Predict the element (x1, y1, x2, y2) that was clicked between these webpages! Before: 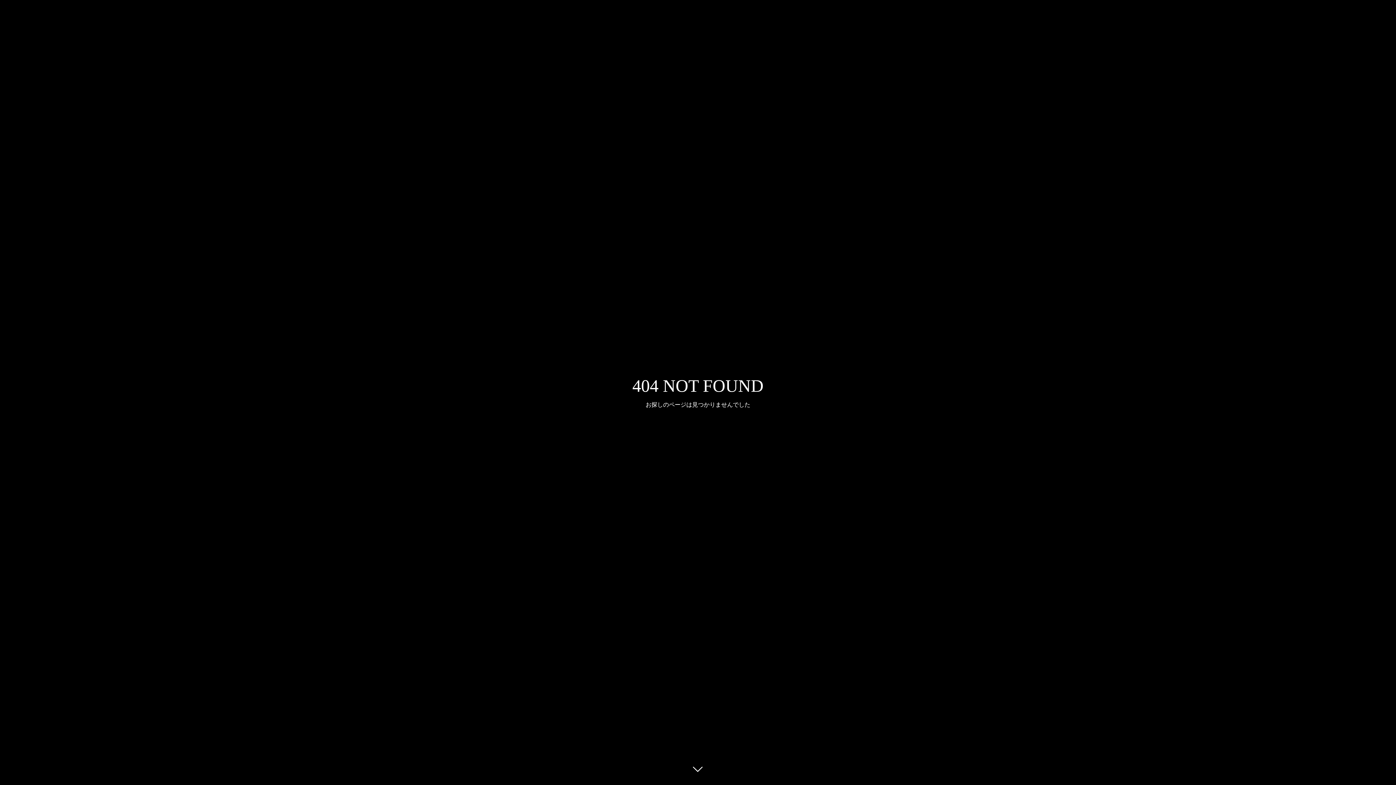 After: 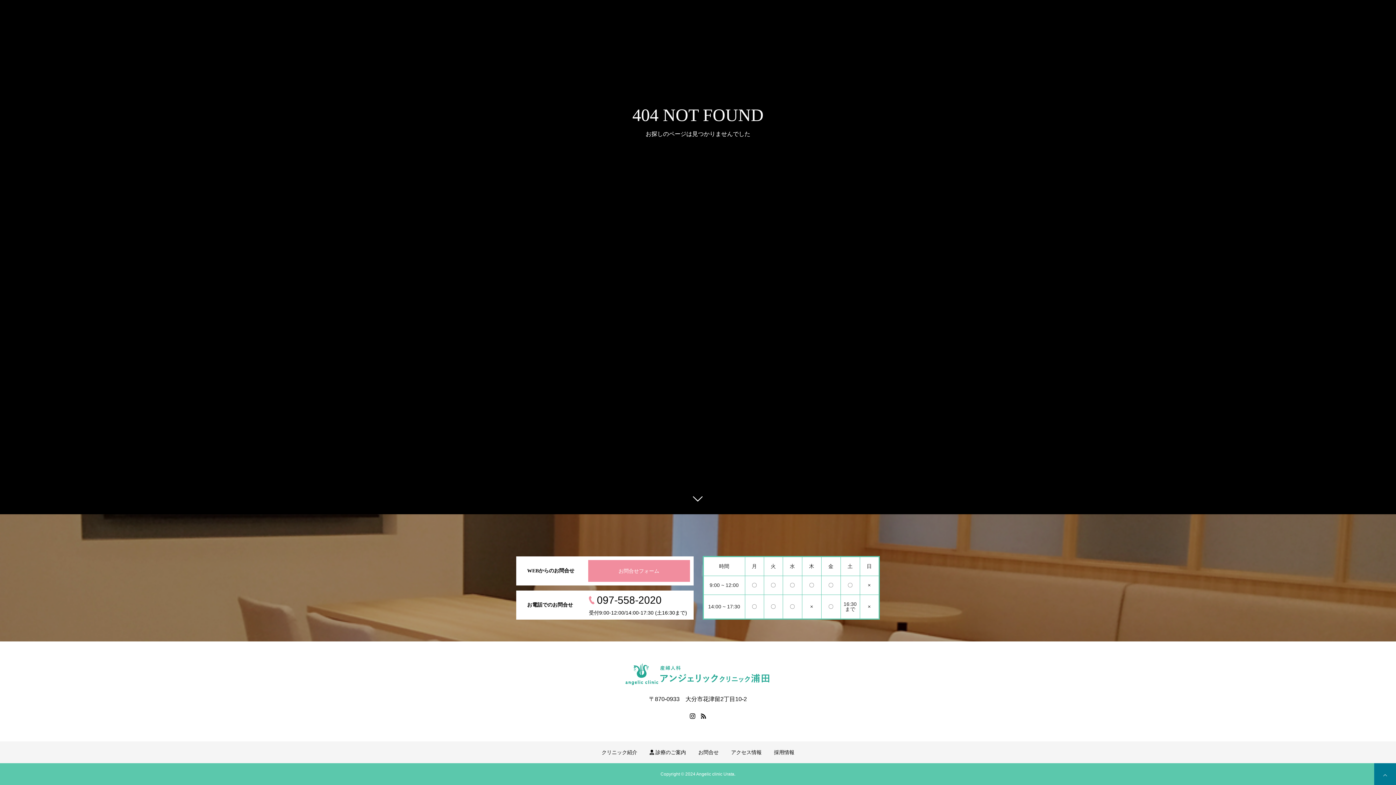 Action: bbox: (687, 760, 709, 781)